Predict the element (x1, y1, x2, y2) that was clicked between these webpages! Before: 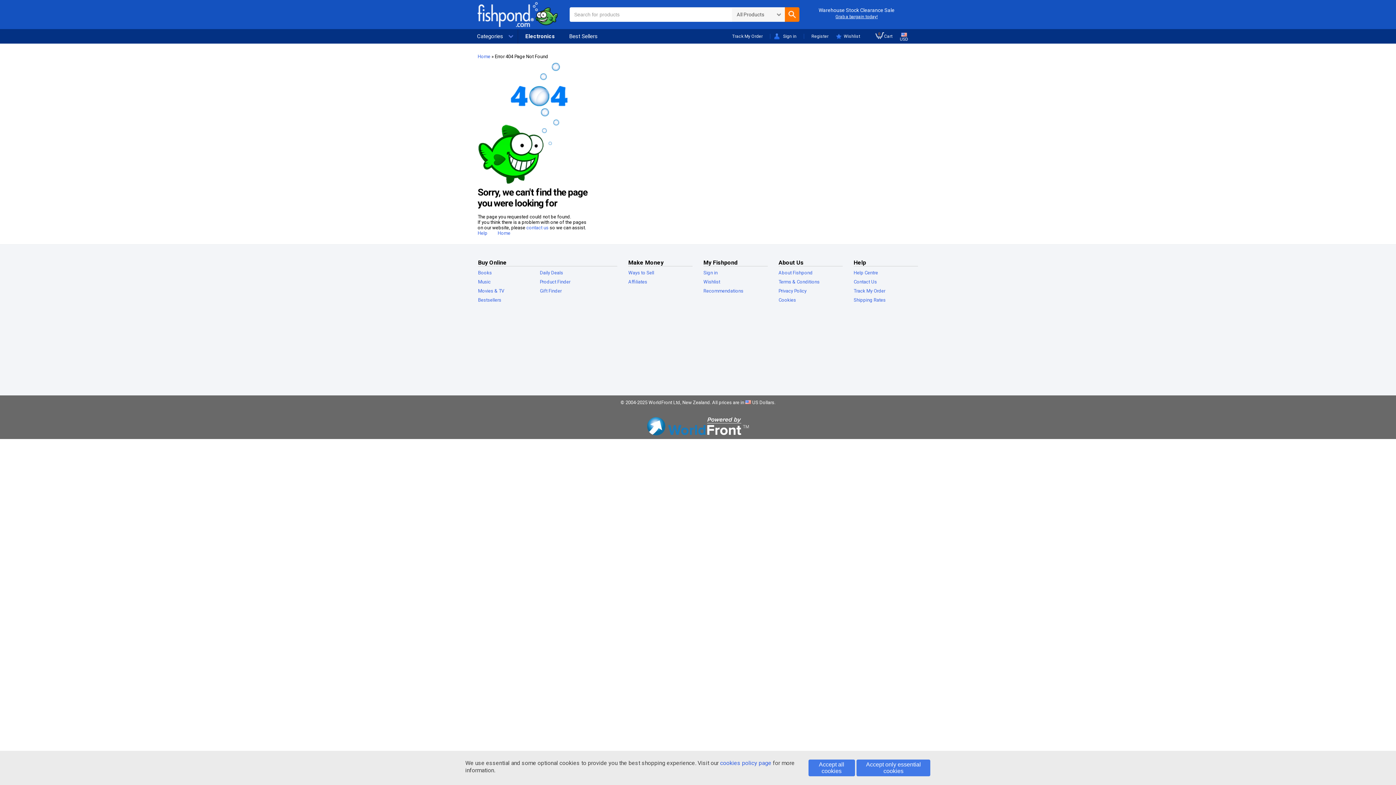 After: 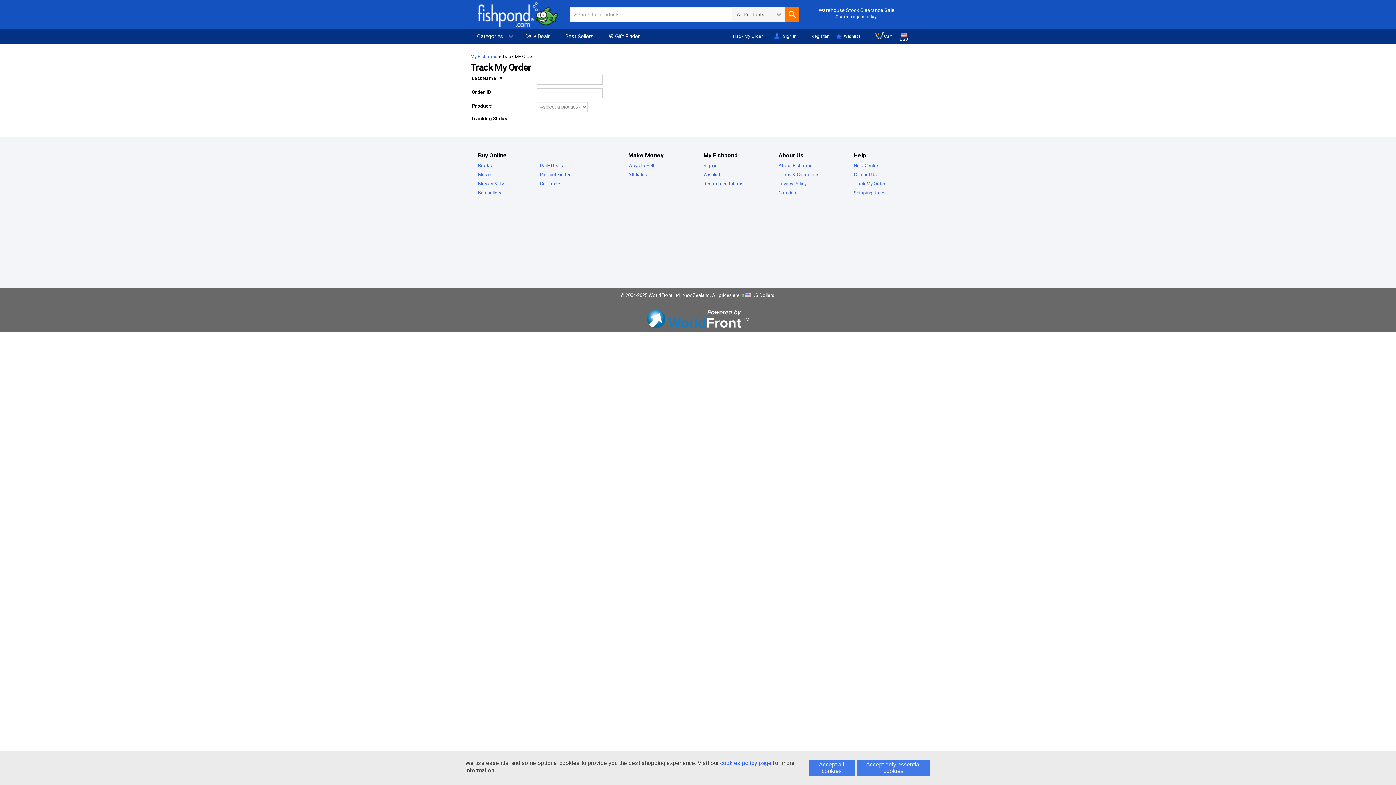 Action: bbox: (853, 288, 885, 293) label: Track My Order